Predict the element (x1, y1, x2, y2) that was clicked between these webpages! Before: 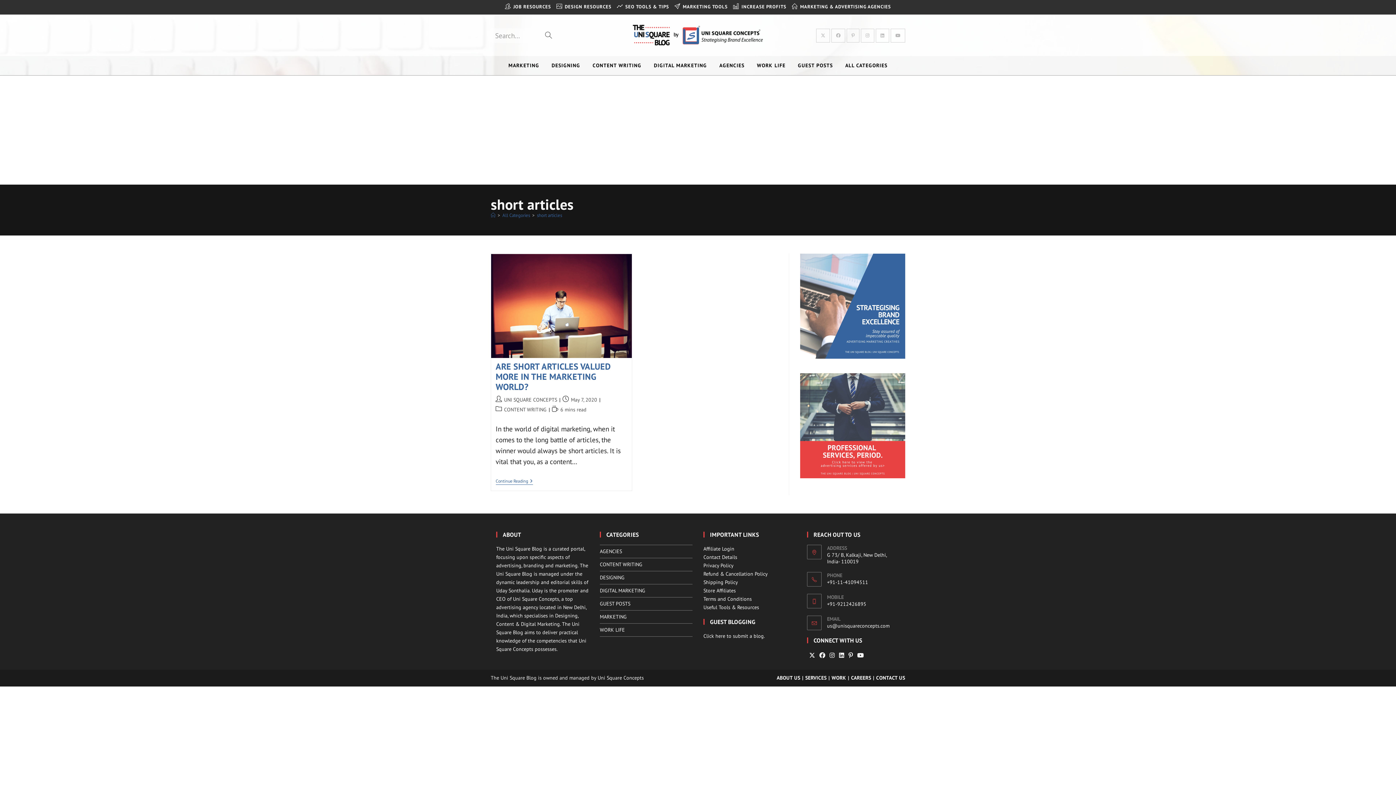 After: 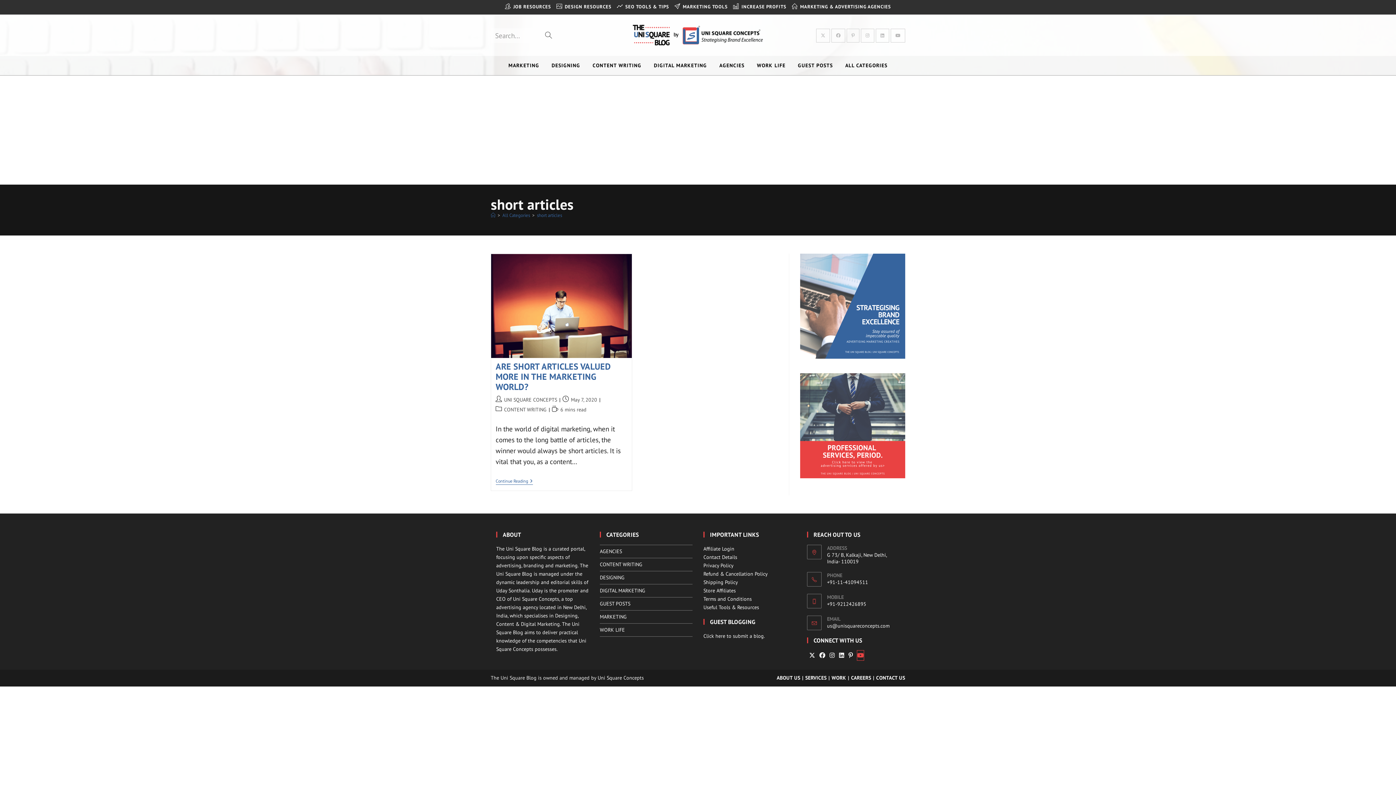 Action: bbox: (857, 651, 864, 660) label: Youtube